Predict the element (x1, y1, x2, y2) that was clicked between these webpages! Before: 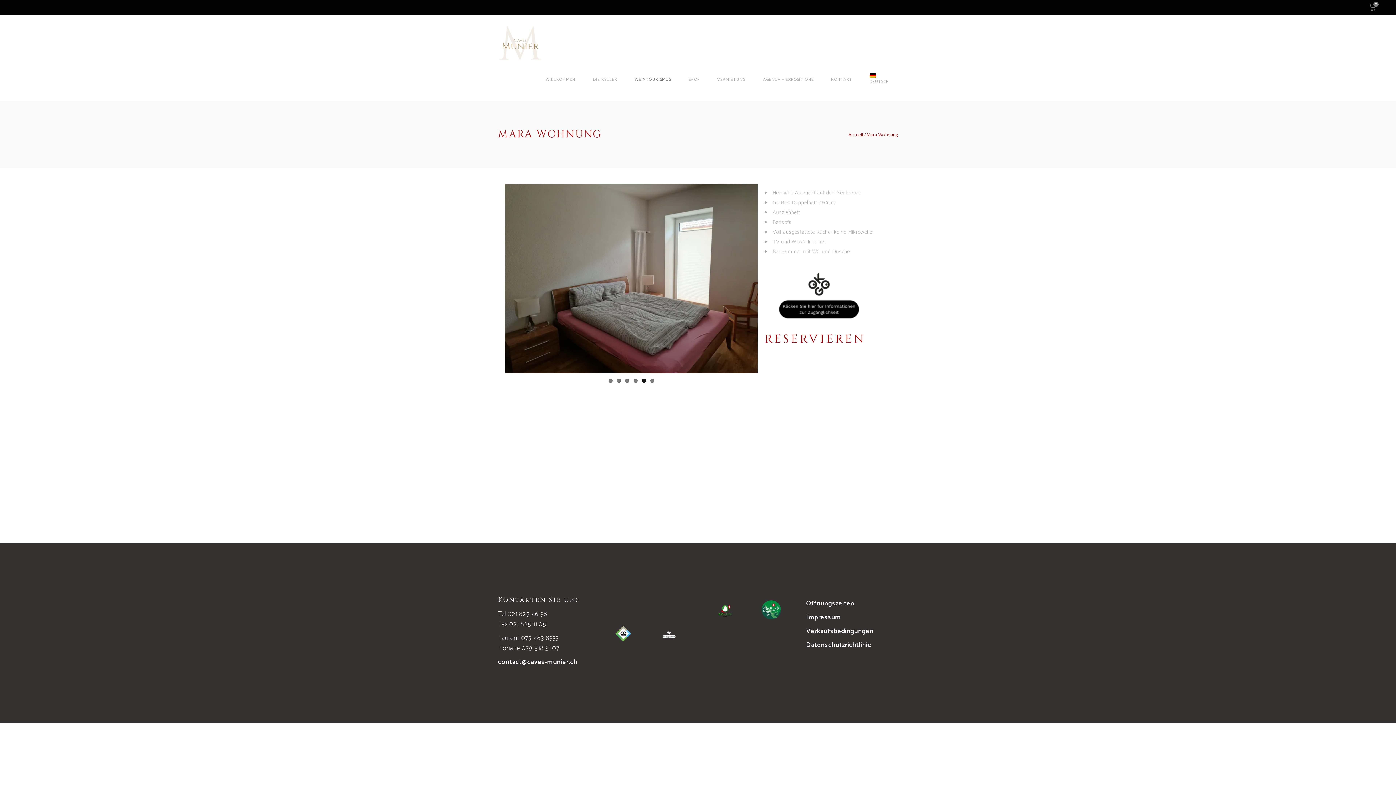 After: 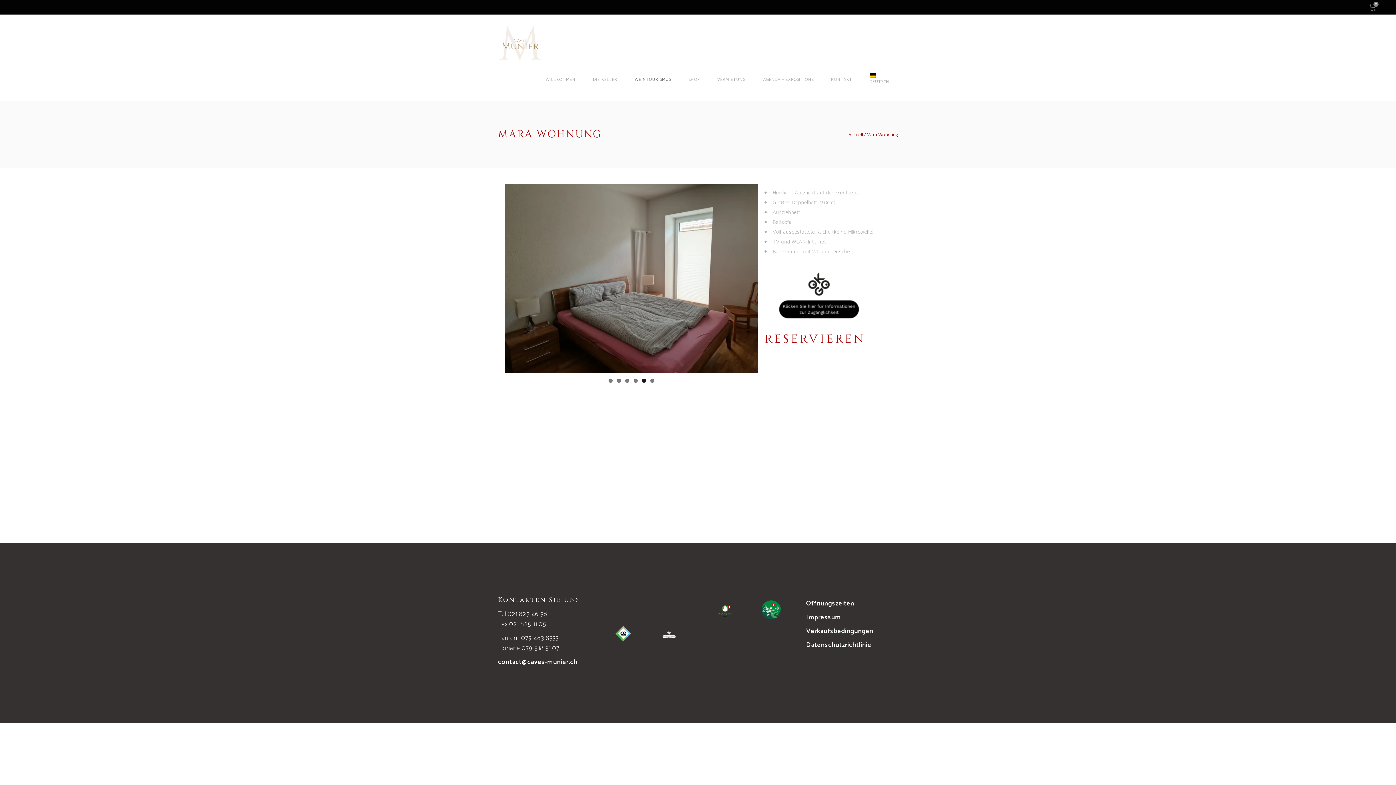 Action: bbox: (861, 57, 898, 101) label: DEUTSCH